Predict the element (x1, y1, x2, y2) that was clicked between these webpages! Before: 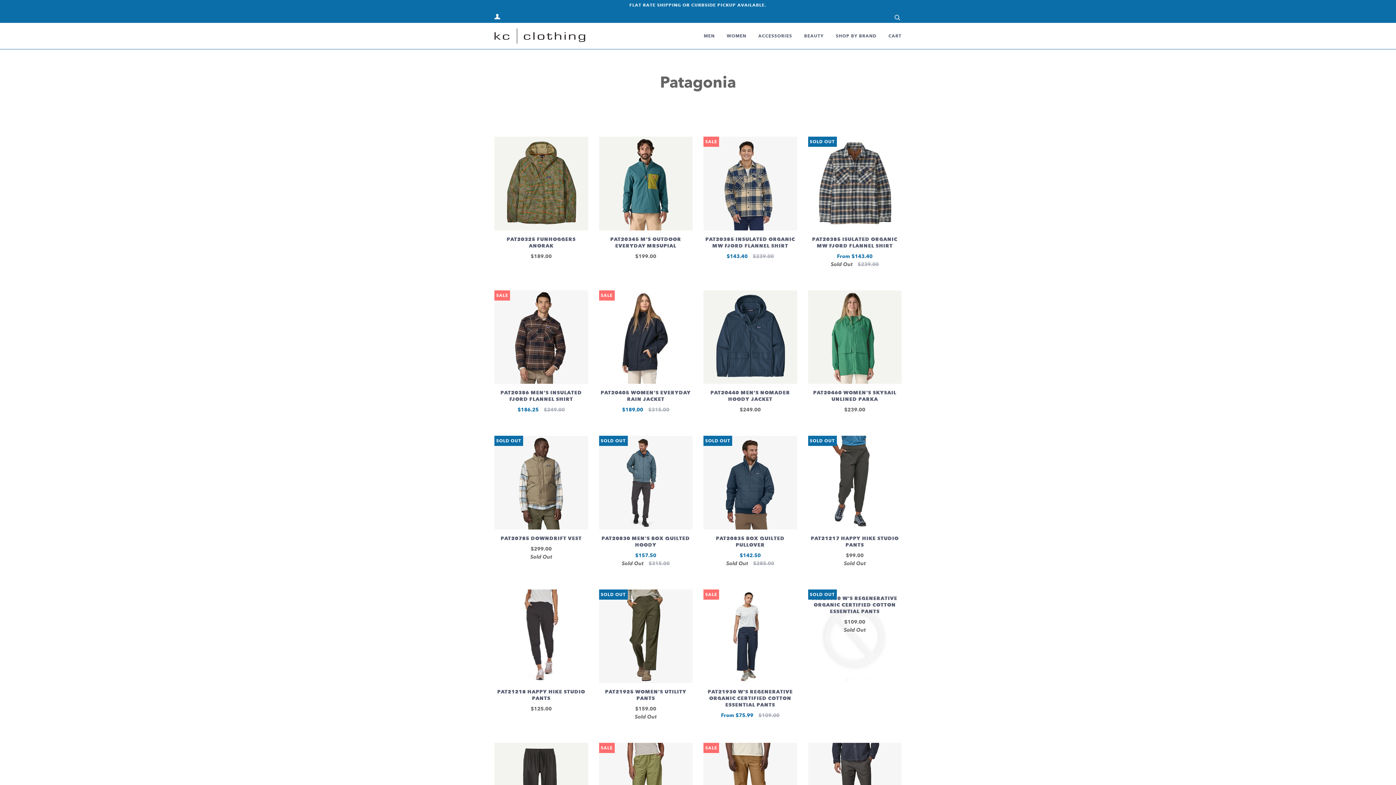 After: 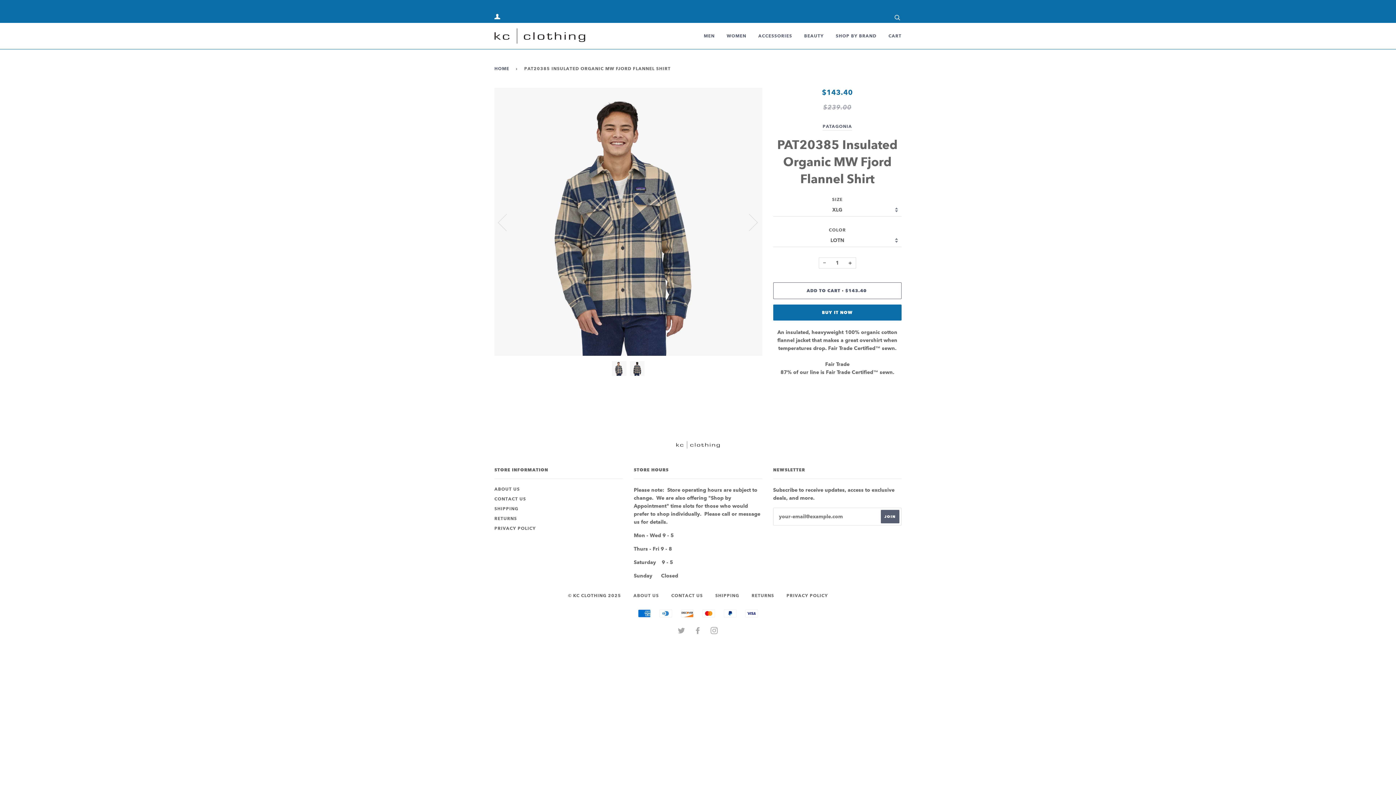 Action: bbox: (703, 235, 797, 260) label: PAT20385 INSULATED ORGANIC MW FJORD FLANNEL SHIRT

$143.40 $239.00